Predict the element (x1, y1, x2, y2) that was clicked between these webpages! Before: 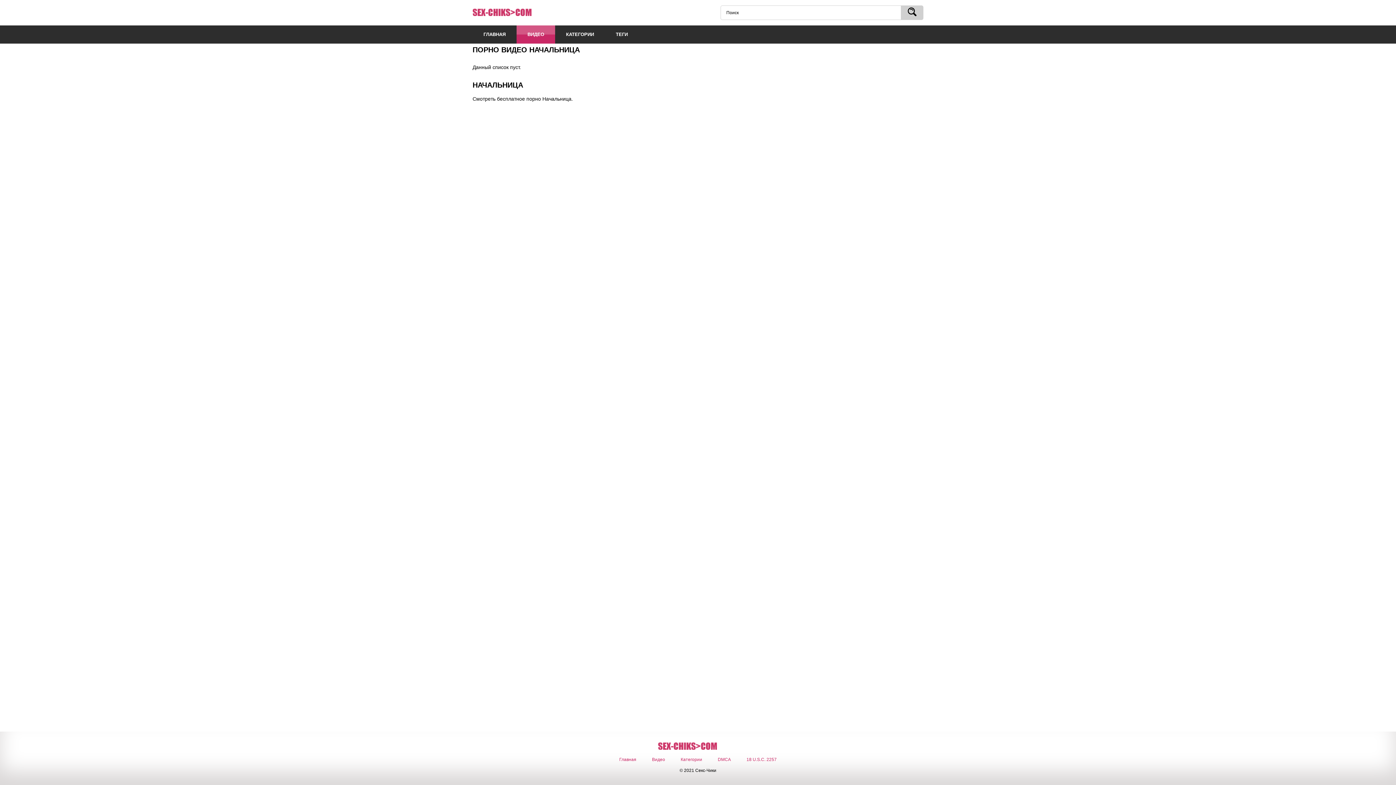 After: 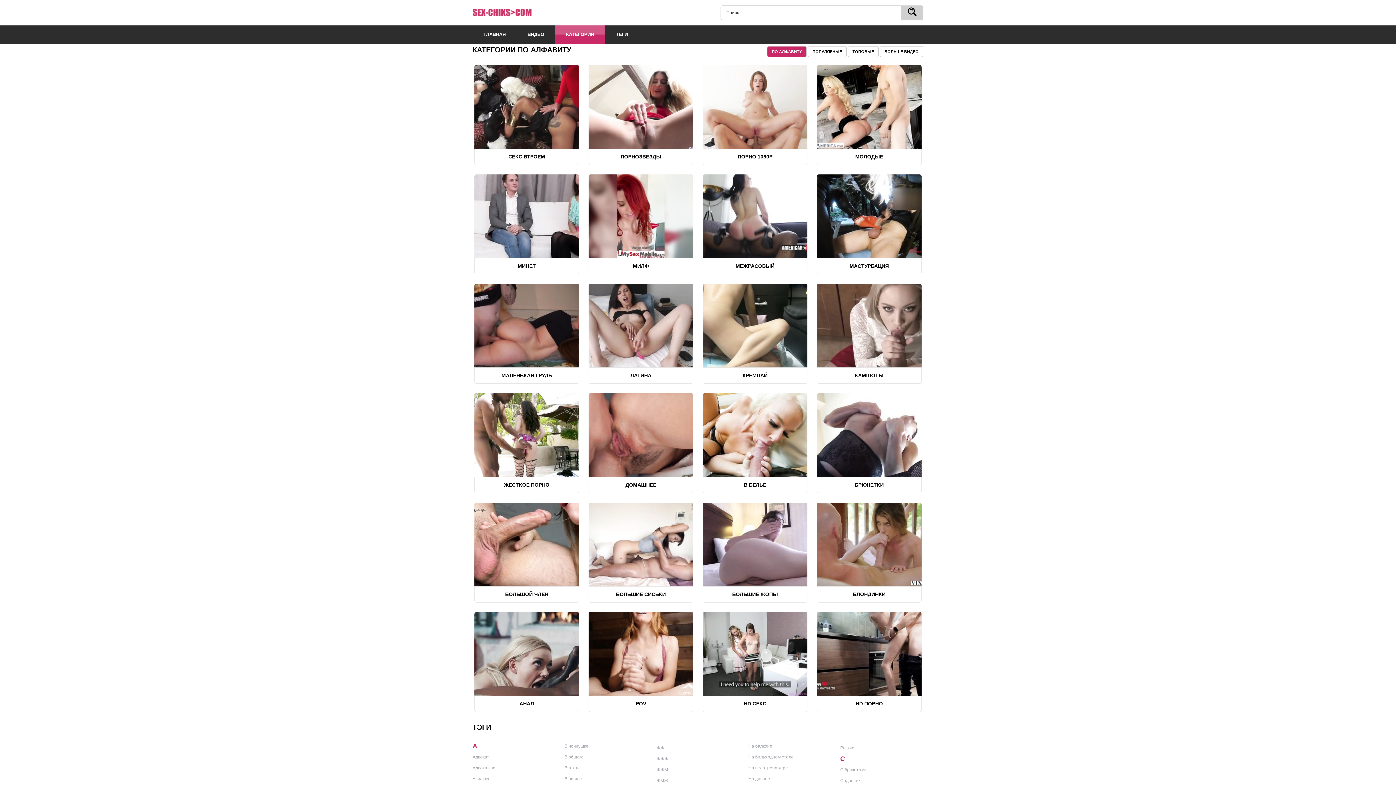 Action: label: Категории bbox: (680, 757, 702, 762)